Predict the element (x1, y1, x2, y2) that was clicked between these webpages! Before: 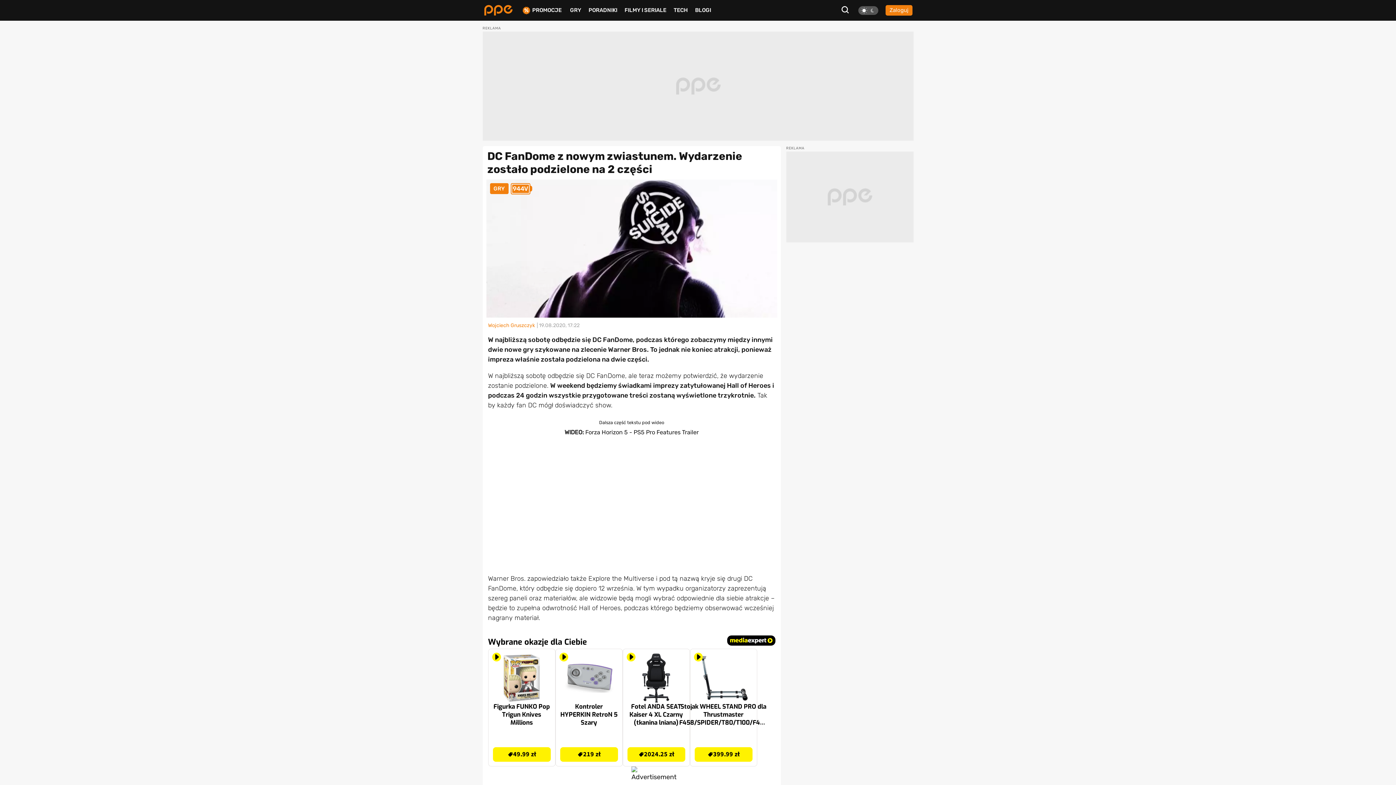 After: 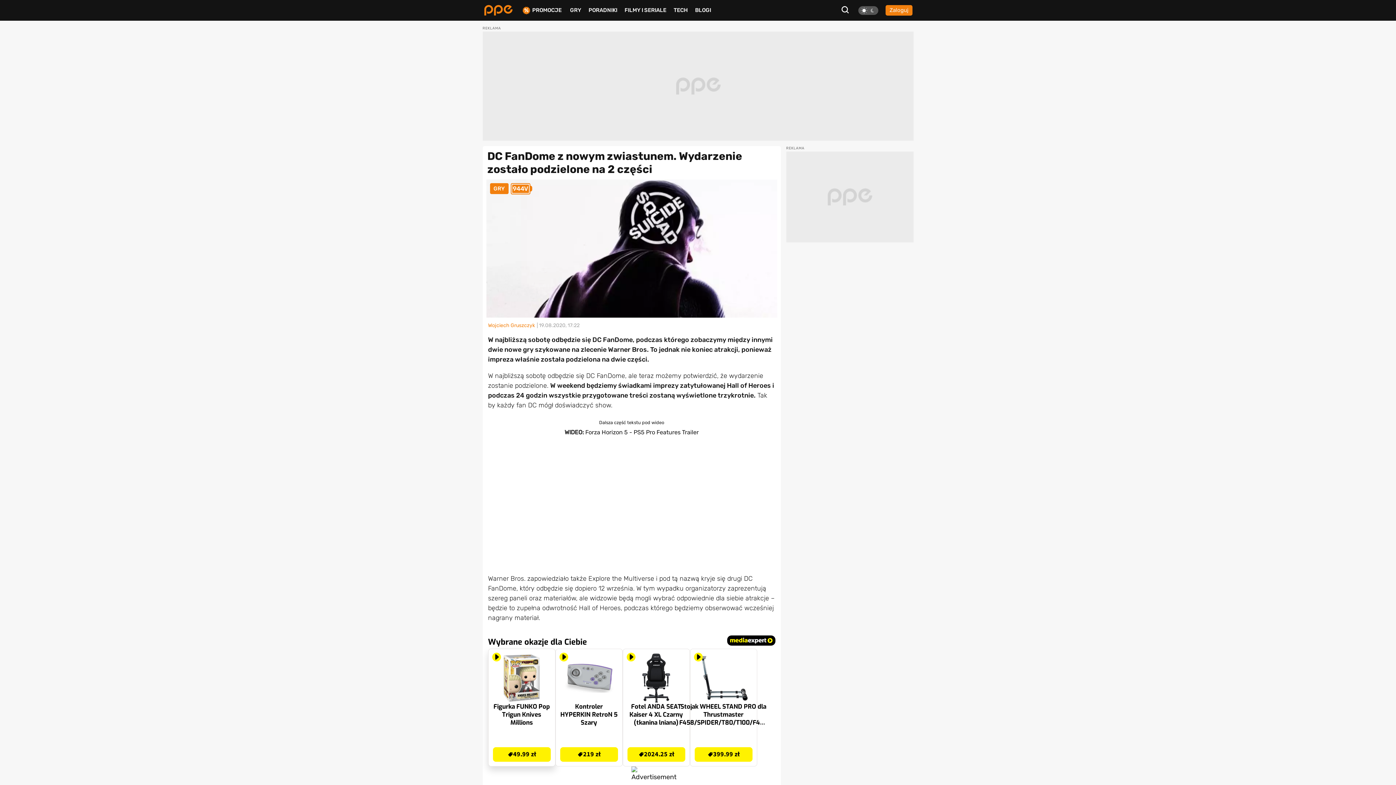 Action: label: Figurka FUNKO Pop Trigun Knives Millions
0 zł
49.99 zł -
najniższa cena
49.99 zł bbox: (488, 648, 555, 766)